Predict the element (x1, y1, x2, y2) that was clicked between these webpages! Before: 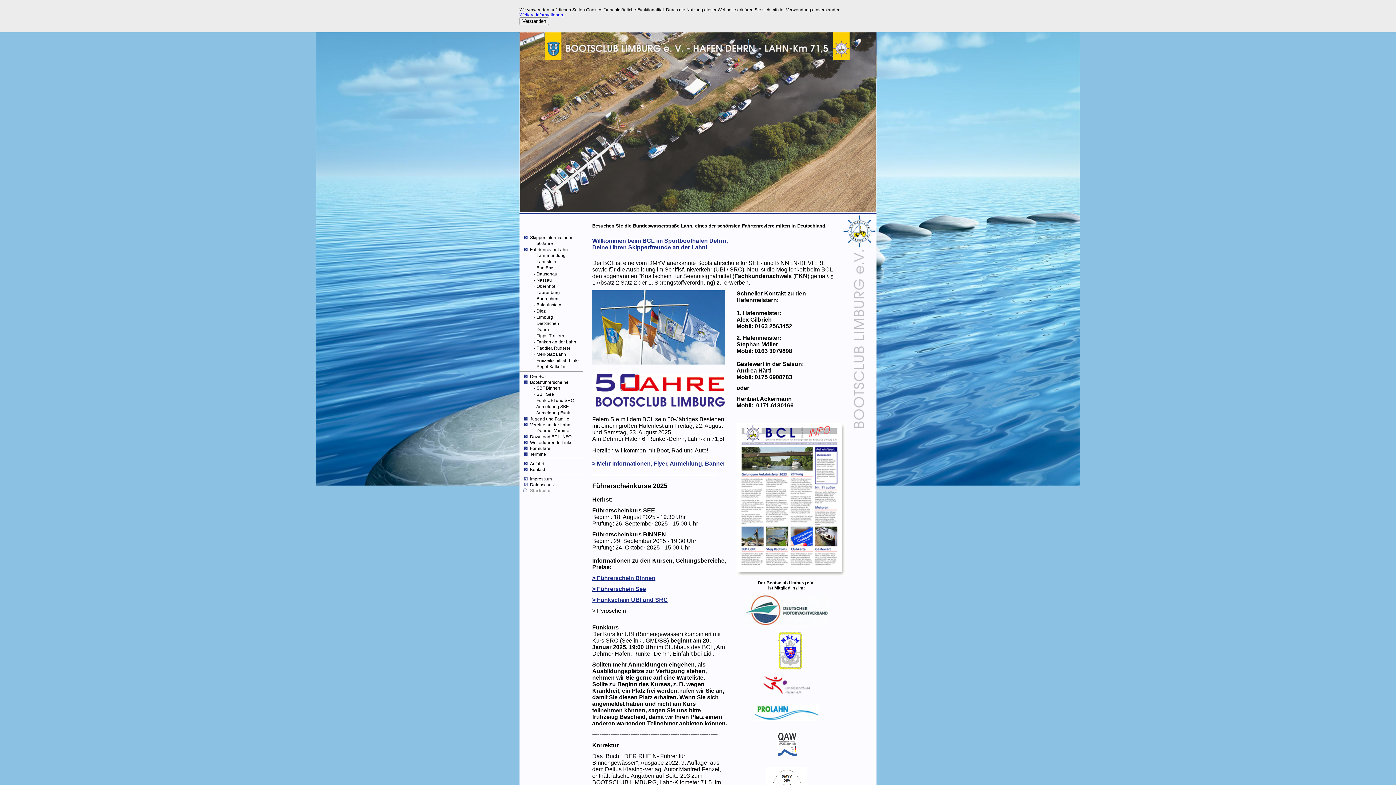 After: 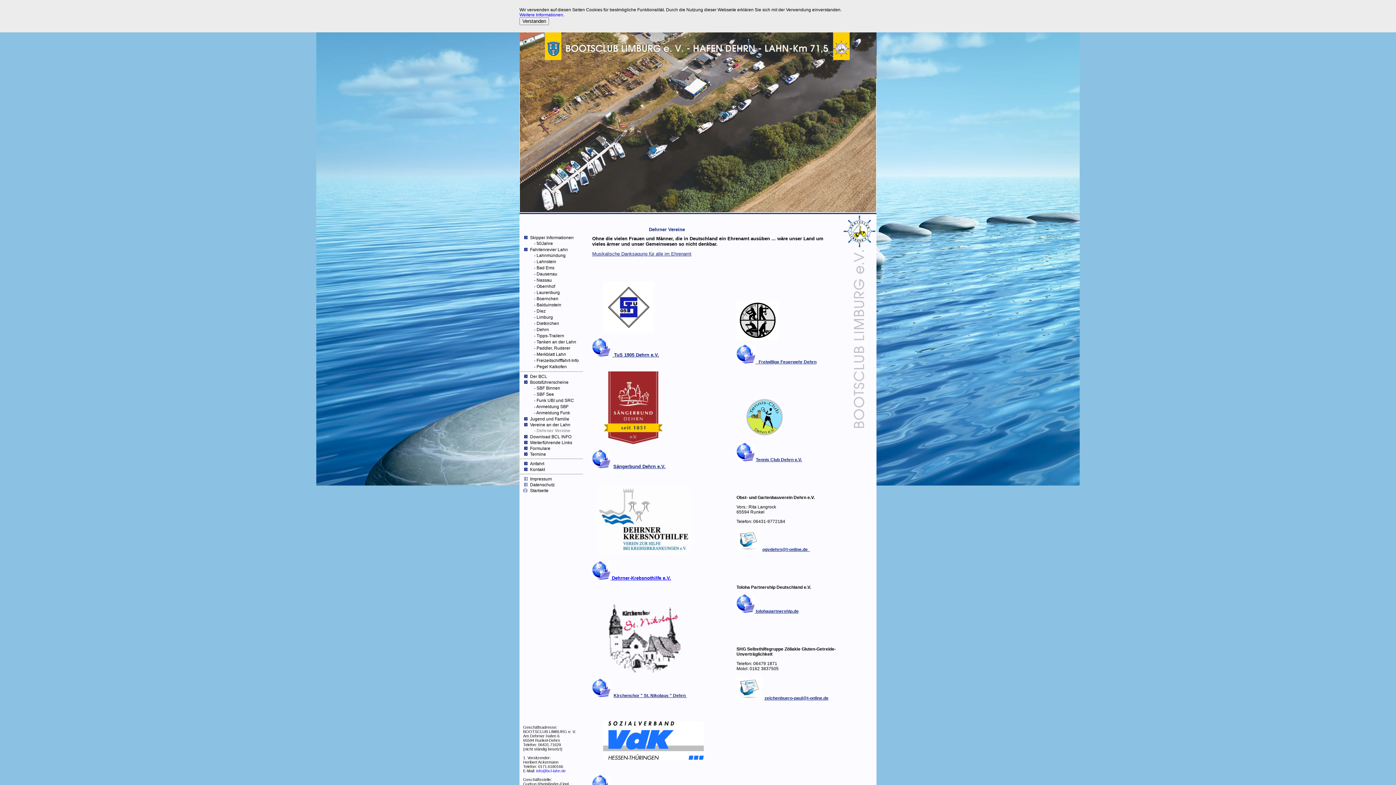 Action: bbox: (534, 428, 569, 433) label: - Dehrner Vereine